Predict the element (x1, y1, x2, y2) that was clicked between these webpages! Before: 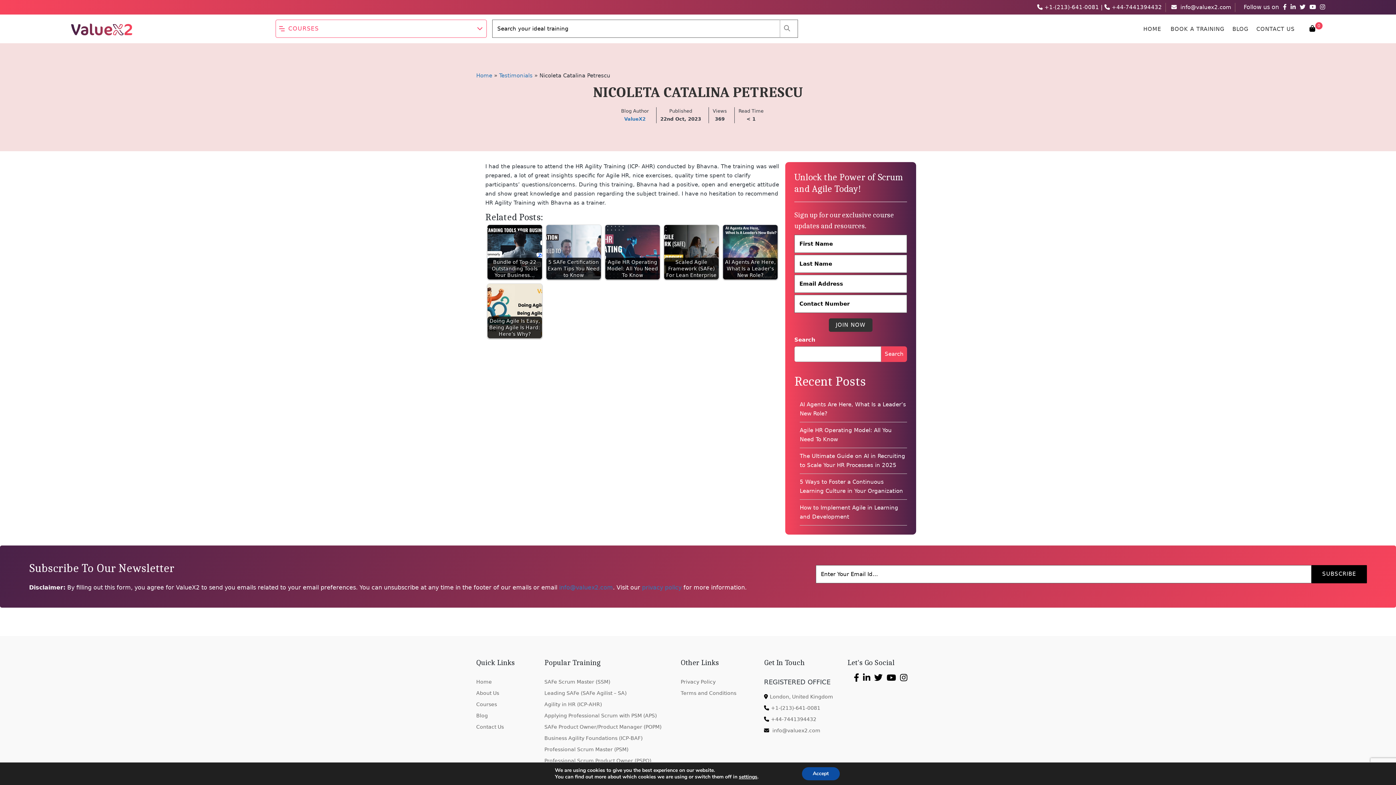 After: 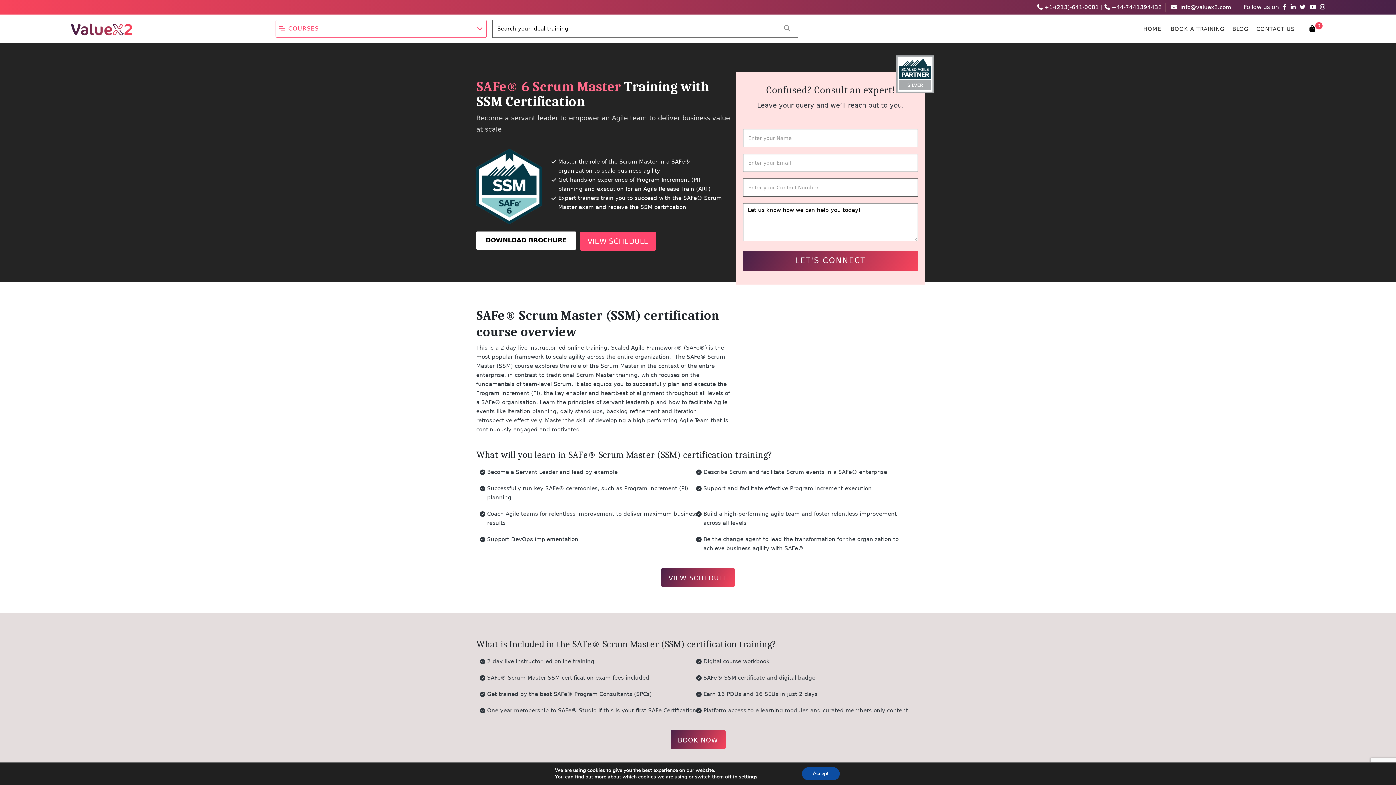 Action: label: SAFe Scrum Master (SSM) bbox: (544, 679, 610, 684)